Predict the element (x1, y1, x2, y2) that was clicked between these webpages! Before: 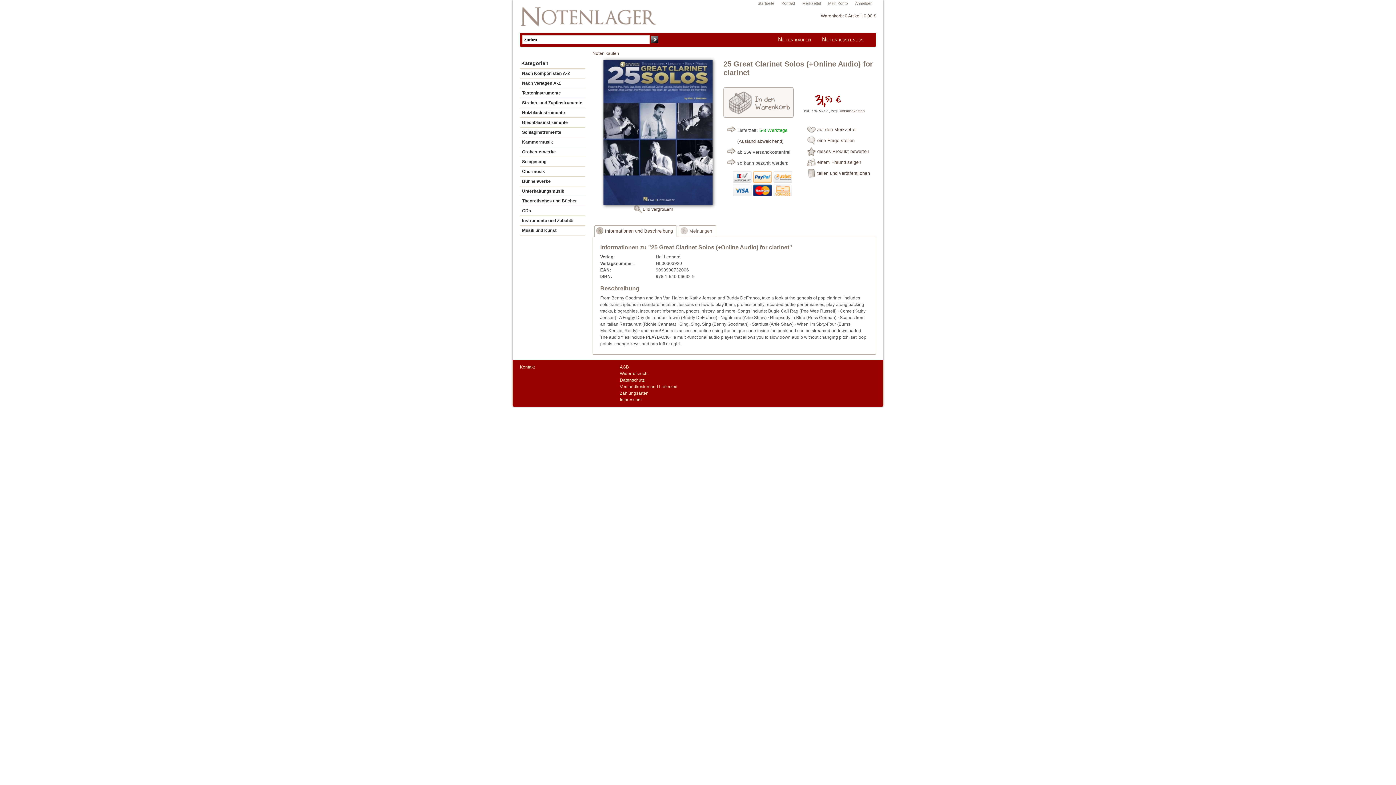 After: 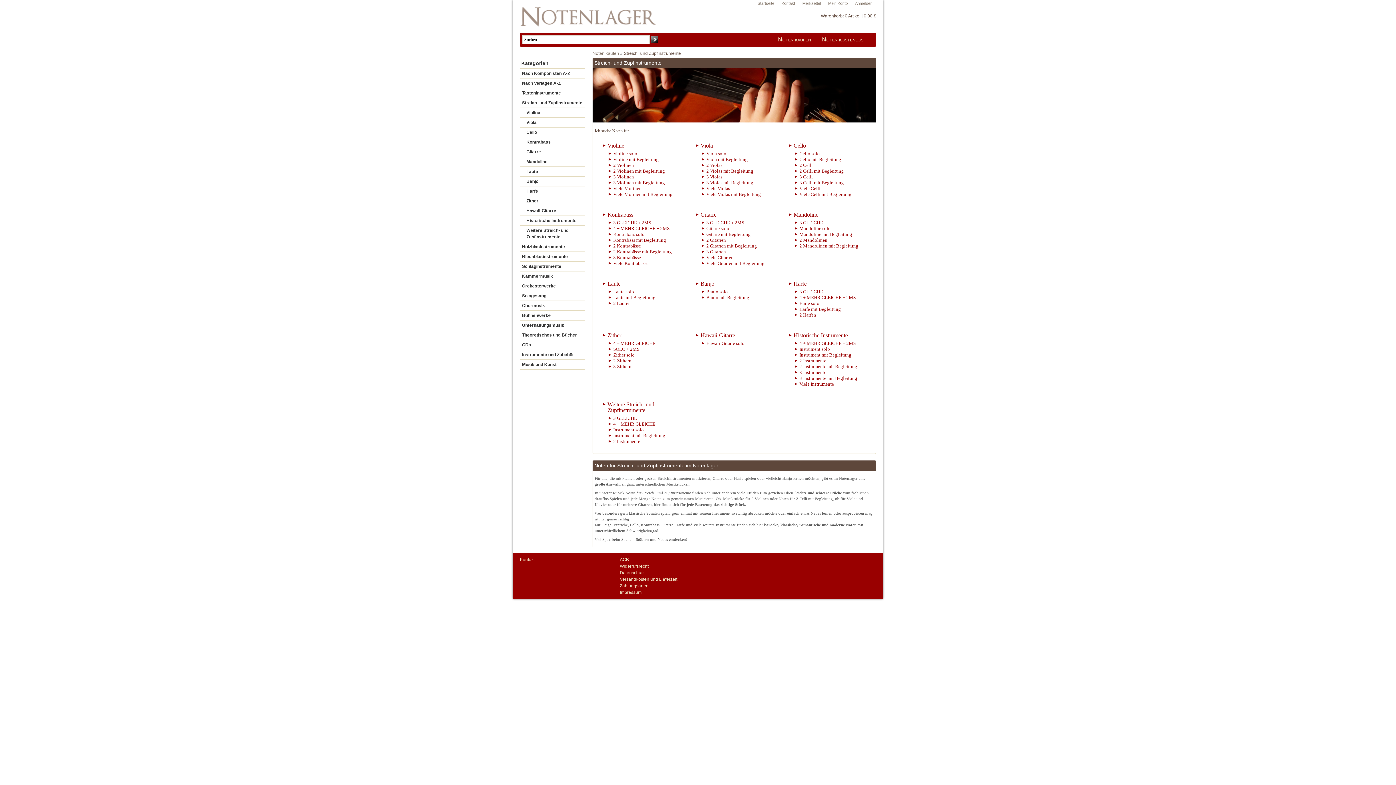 Action: label: Streich- und Zupfinstrumente bbox: (520, 98, 585, 107)